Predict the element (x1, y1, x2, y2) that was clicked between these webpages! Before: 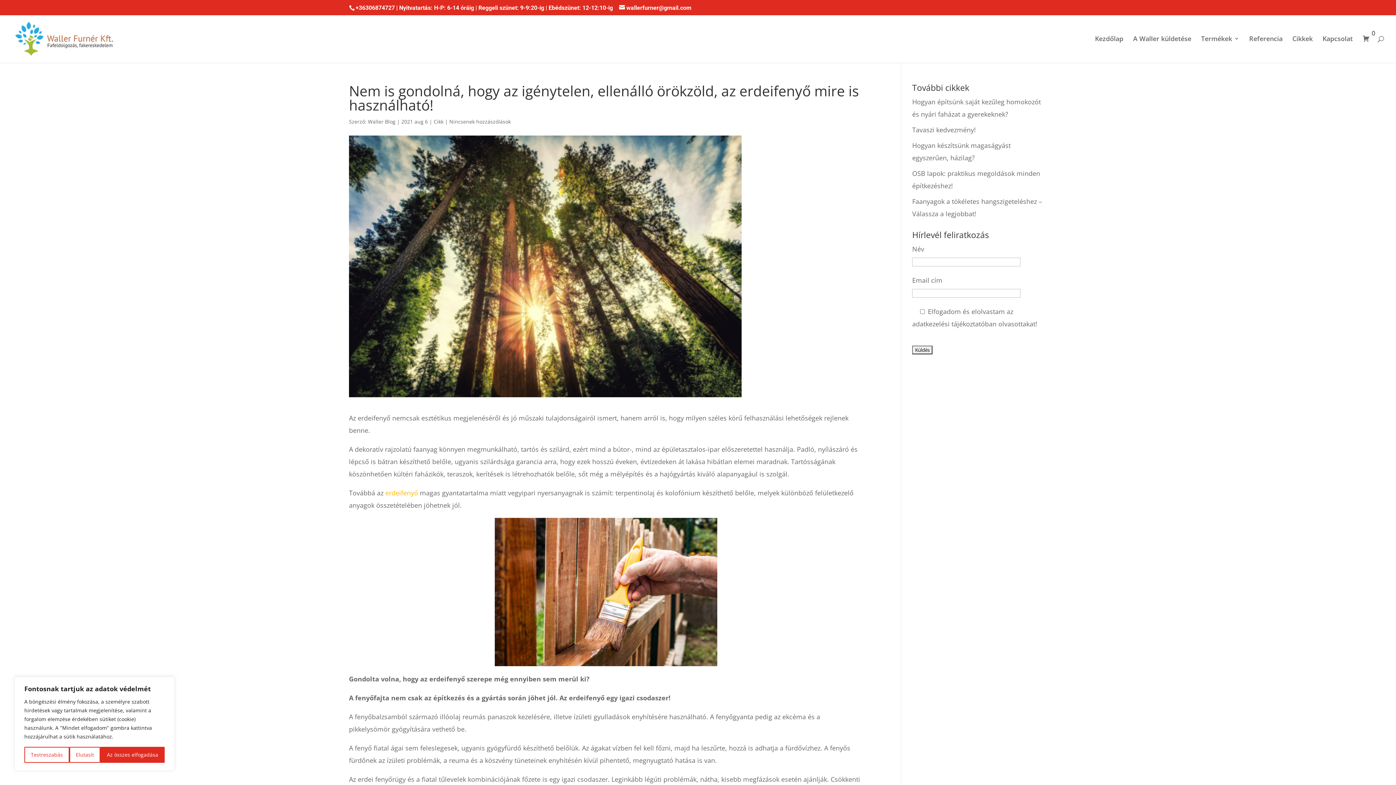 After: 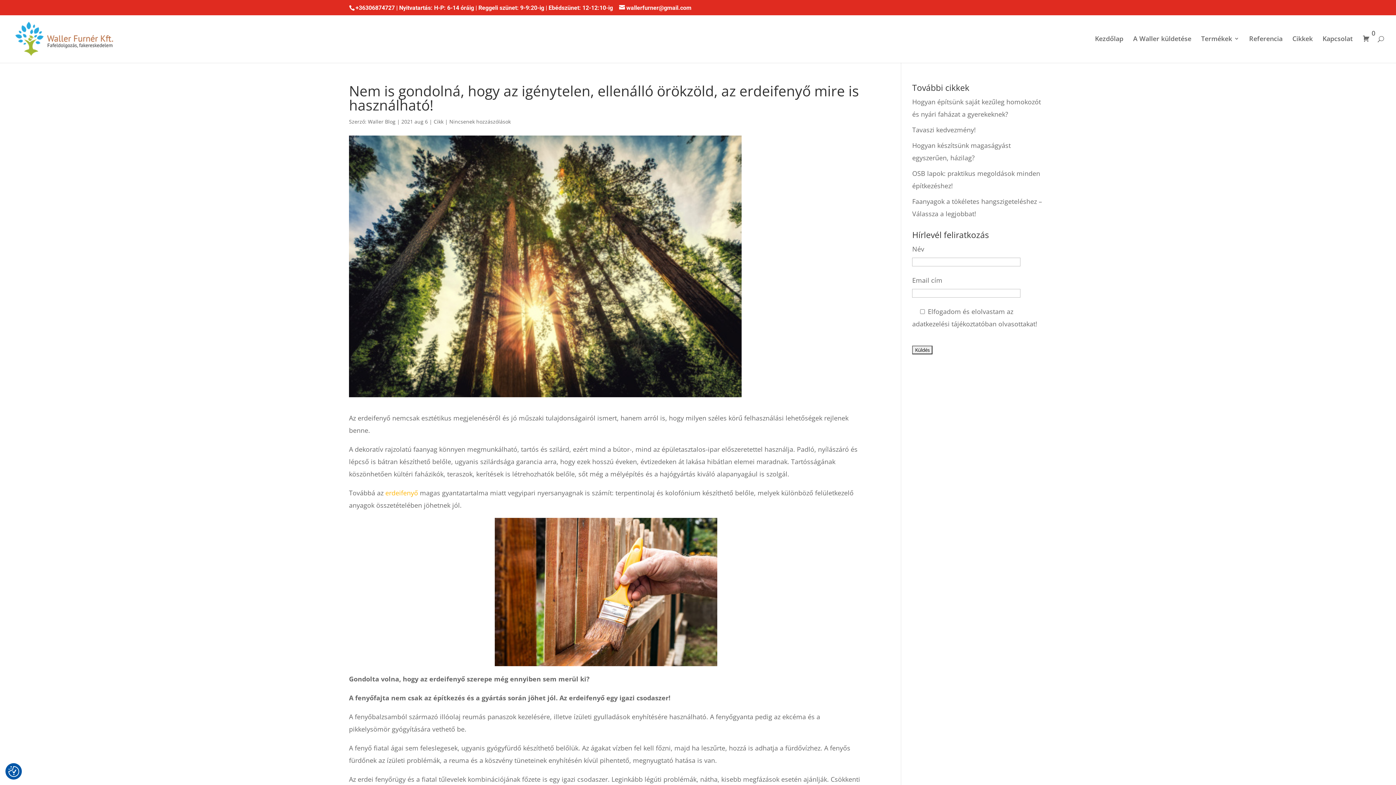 Action: label: Elutasít bbox: (69, 747, 100, 763)